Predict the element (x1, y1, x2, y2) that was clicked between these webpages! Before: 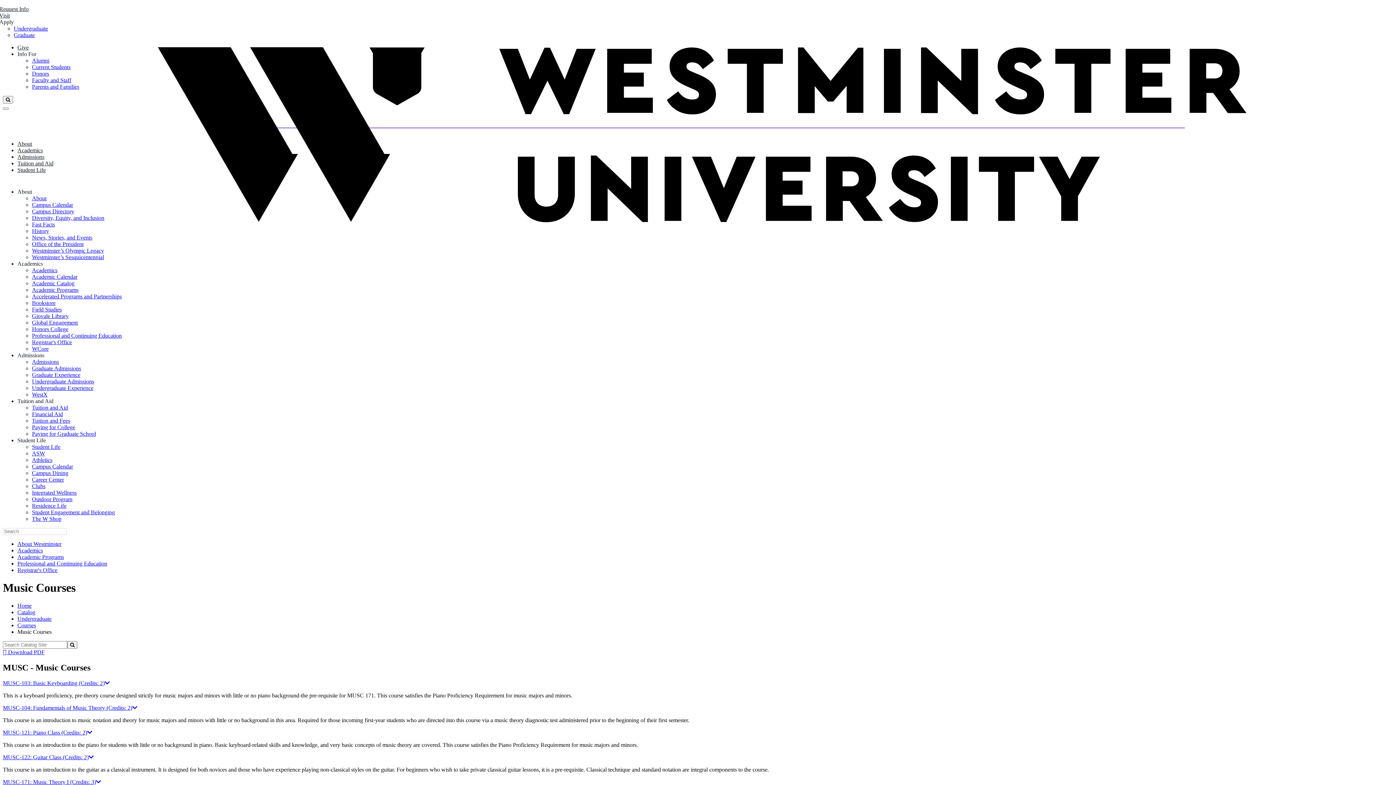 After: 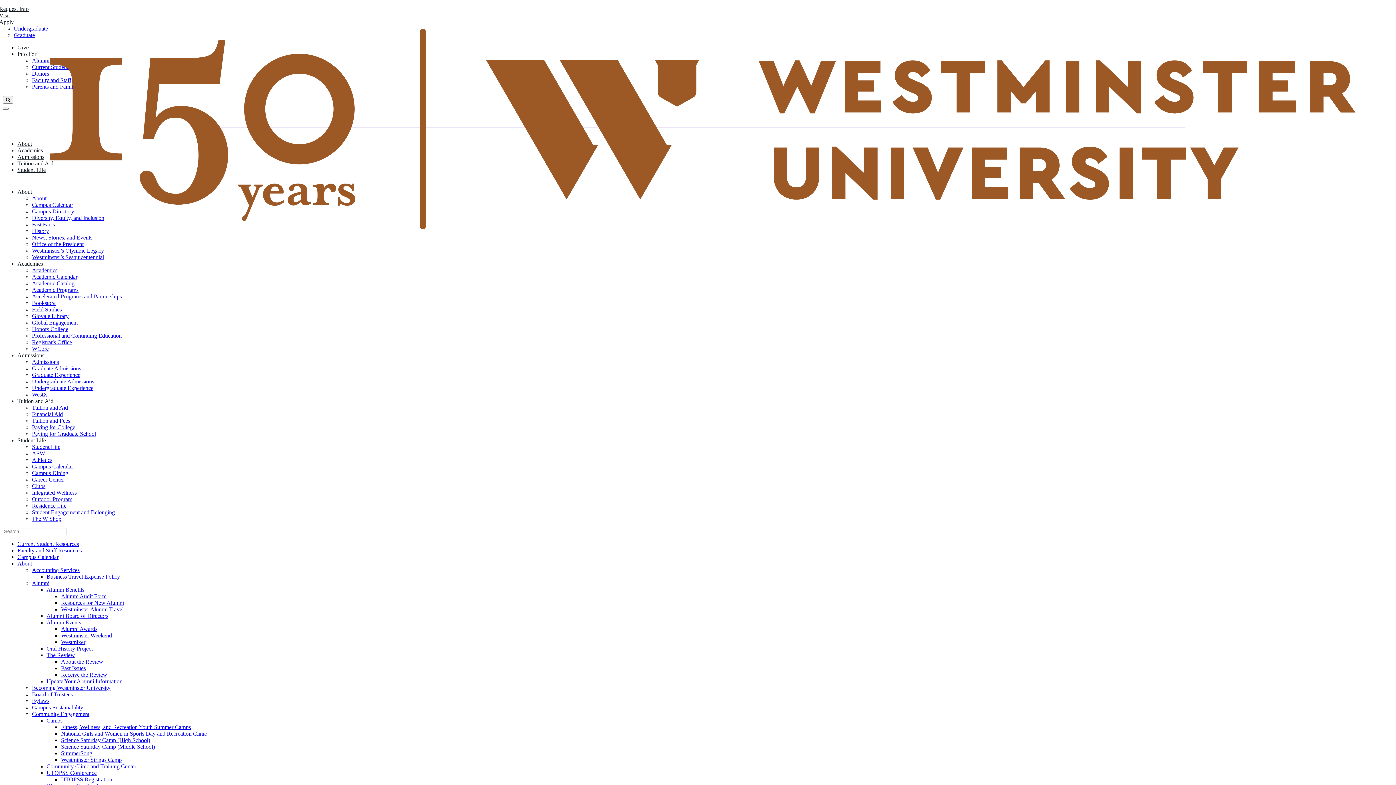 Action: label: Paying for Graduate School bbox: (32, 430, 96, 437)